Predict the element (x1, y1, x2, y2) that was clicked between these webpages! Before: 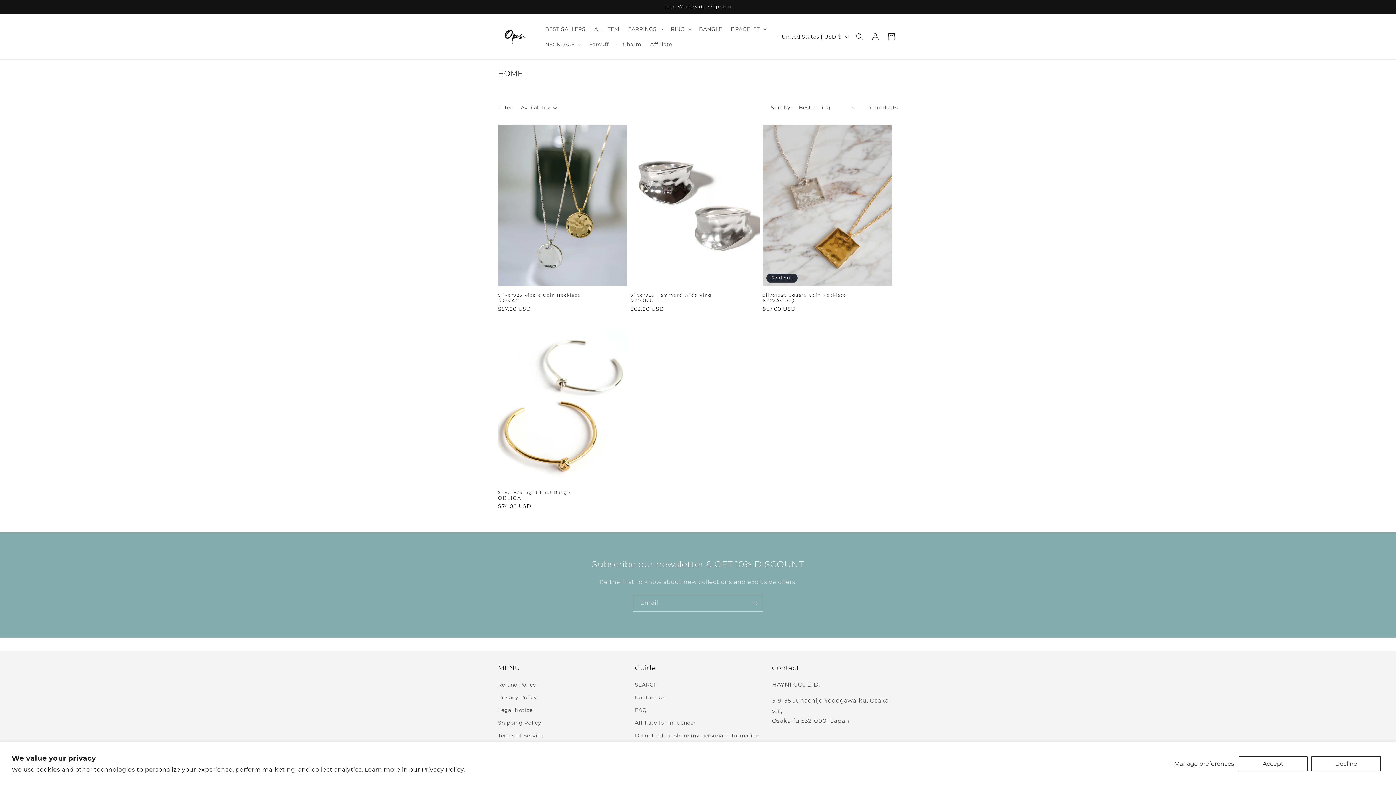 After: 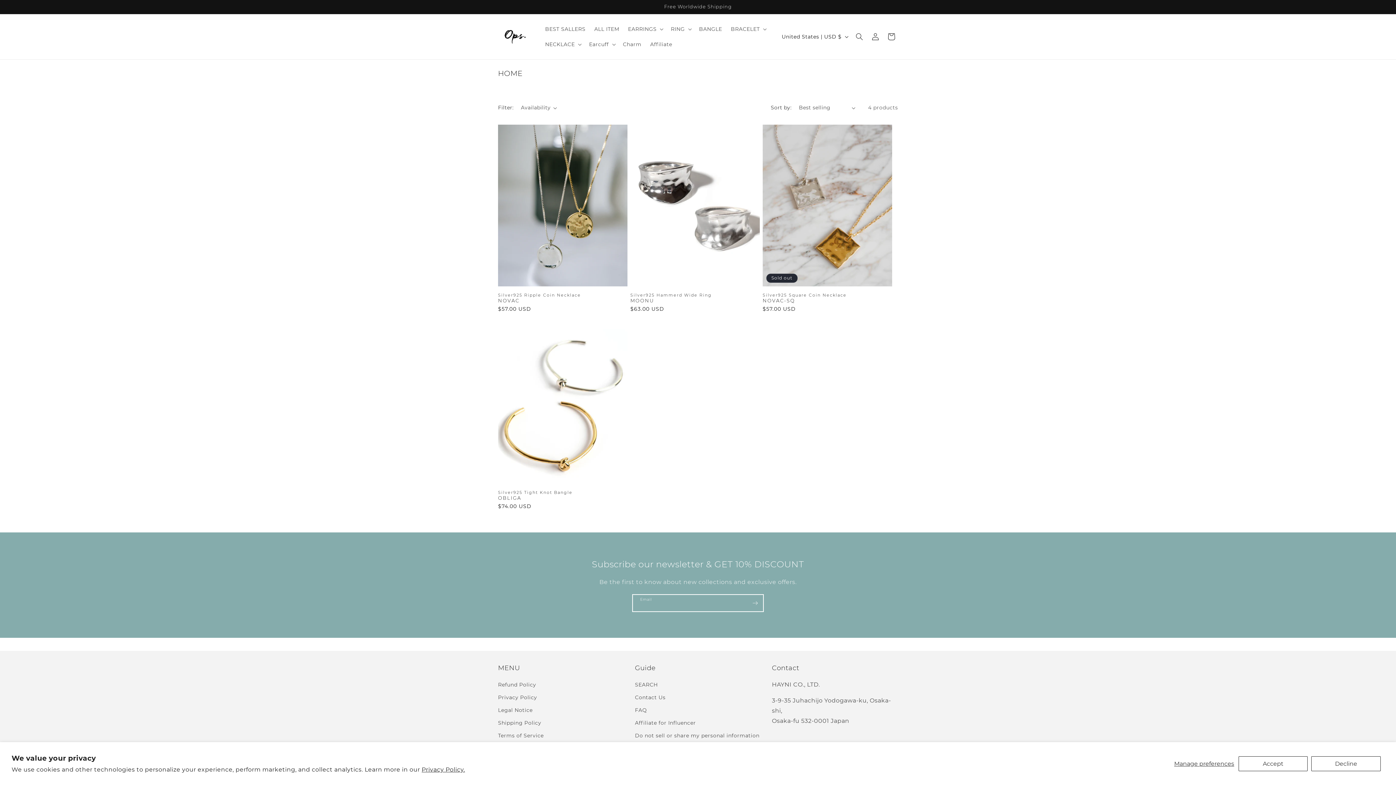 Action: label: Subscribe bbox: (747, 594, 763, 611)